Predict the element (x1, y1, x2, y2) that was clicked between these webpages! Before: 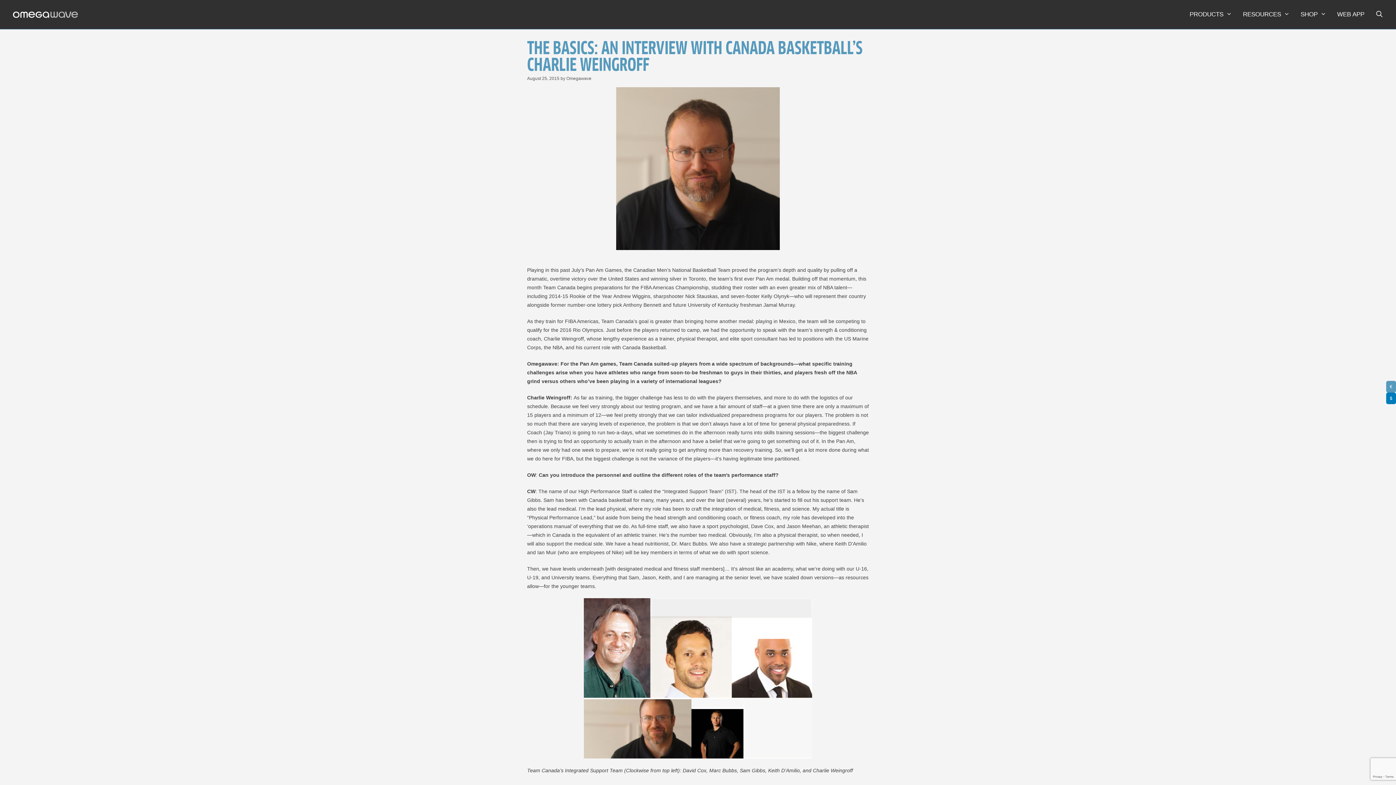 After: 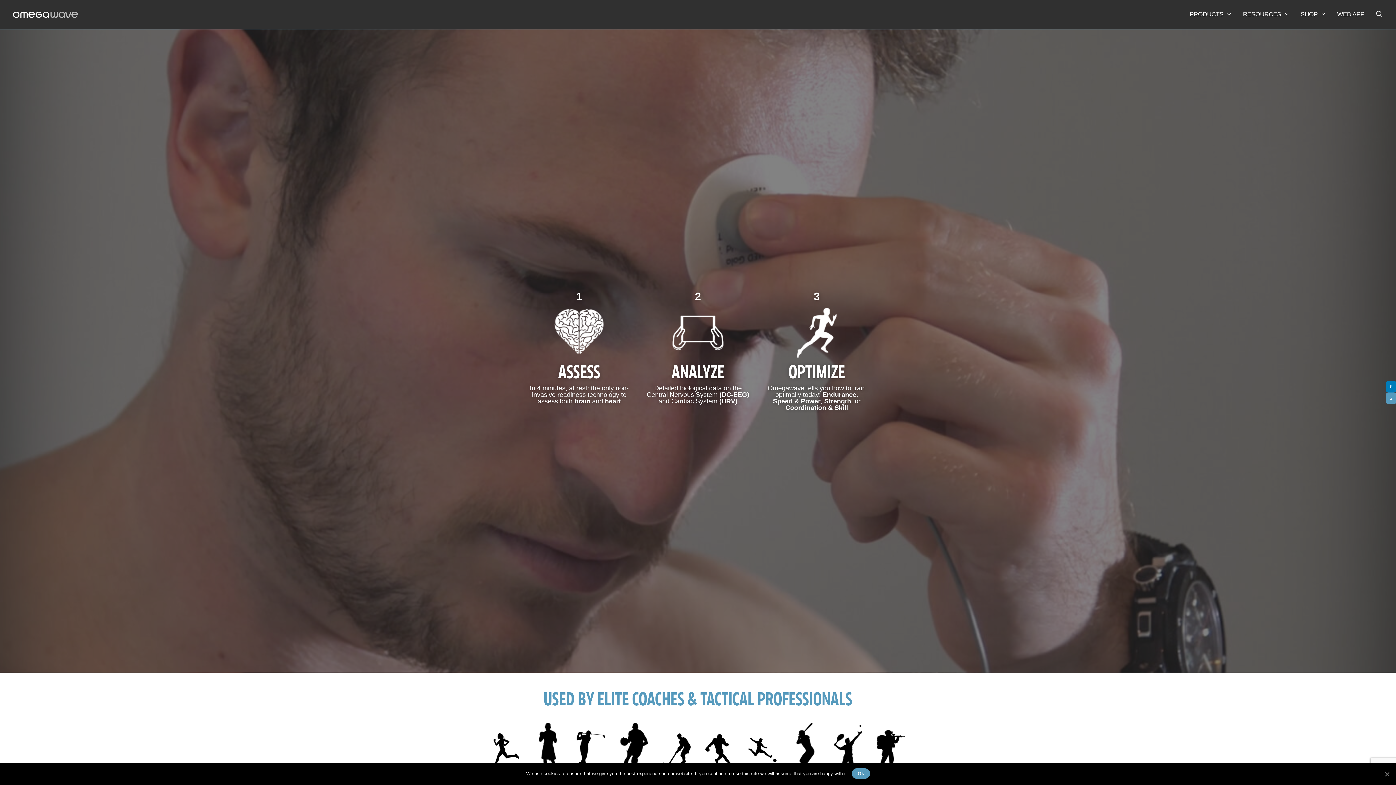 Action: bbox: (7, 11, 83, 16)